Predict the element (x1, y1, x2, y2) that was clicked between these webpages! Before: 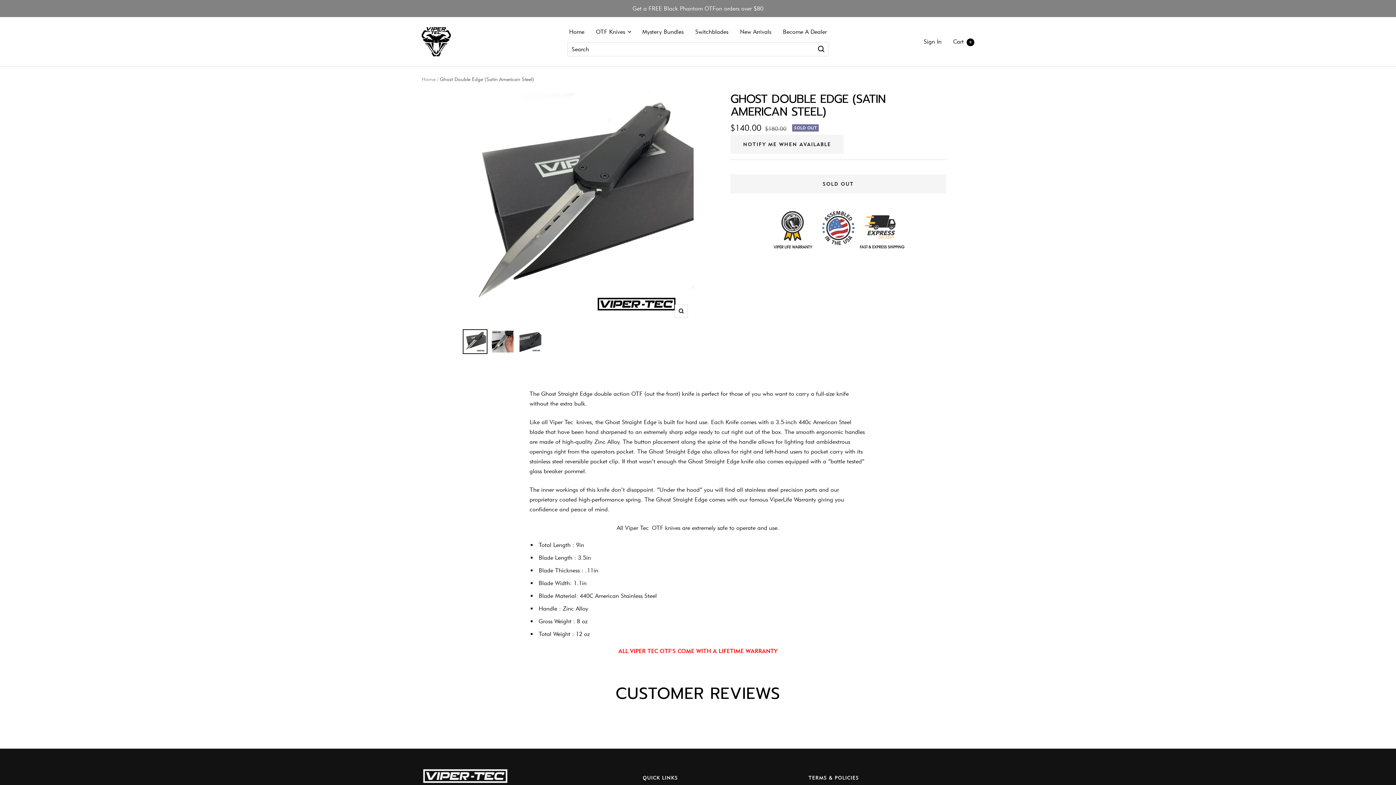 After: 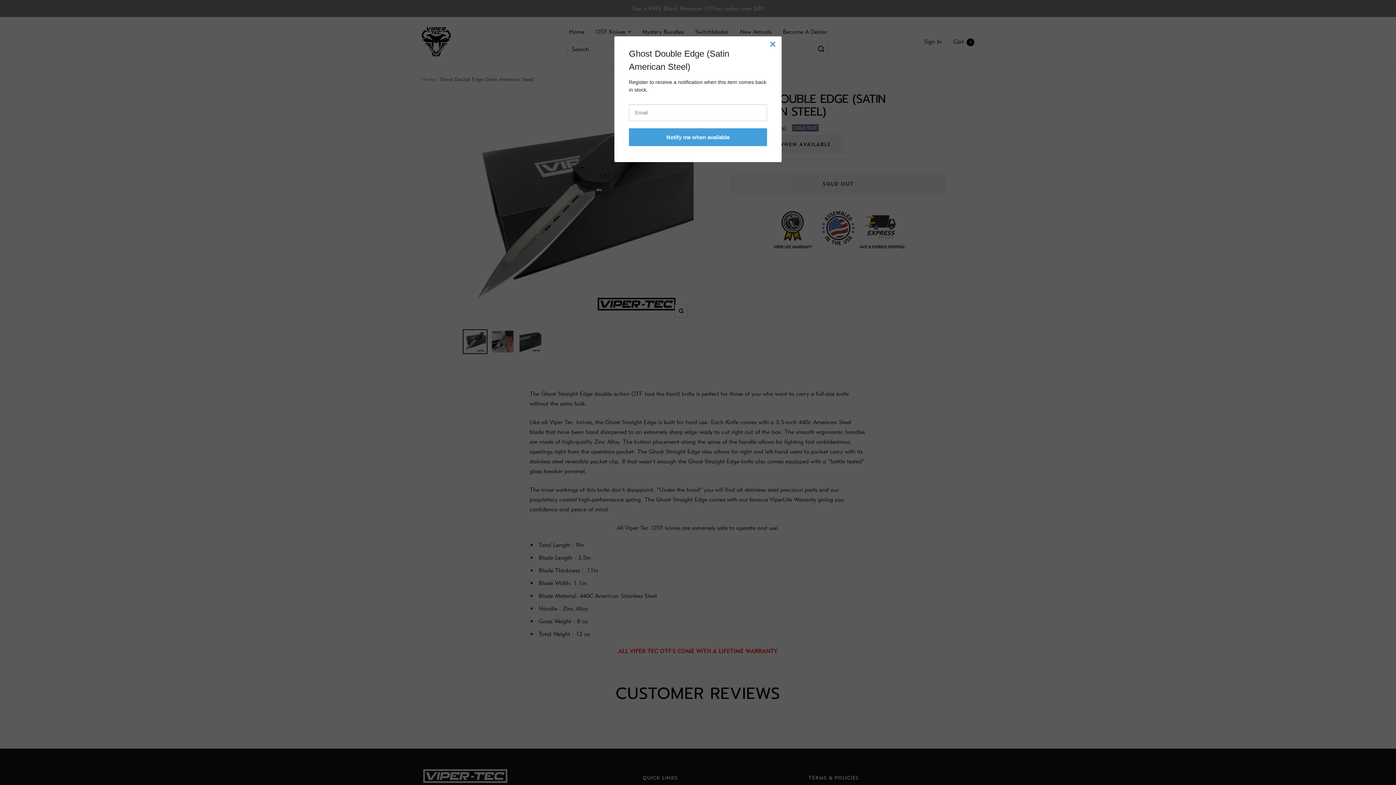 Action: label: NOTIFY ME WHEN AVAILABLE bbox: (730, 134, 844, 153)